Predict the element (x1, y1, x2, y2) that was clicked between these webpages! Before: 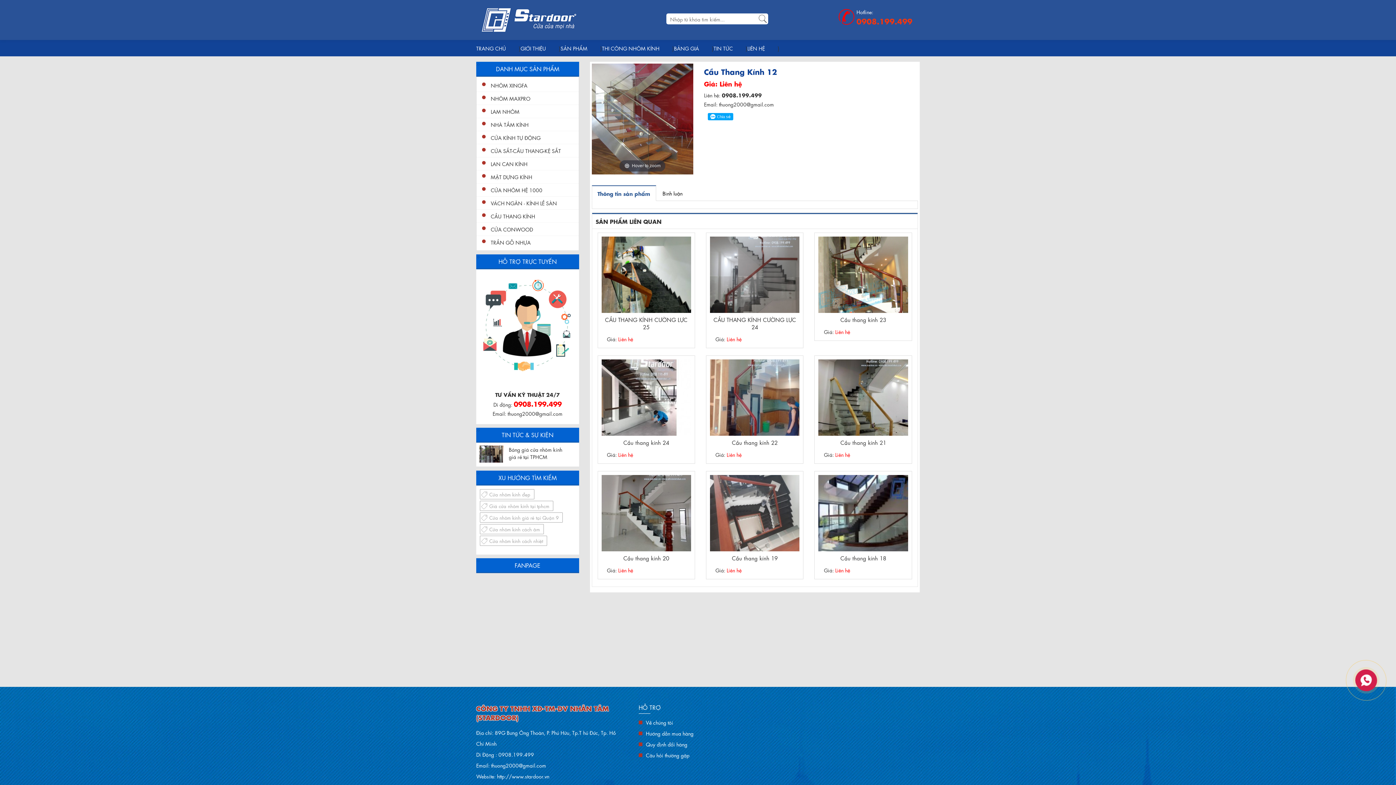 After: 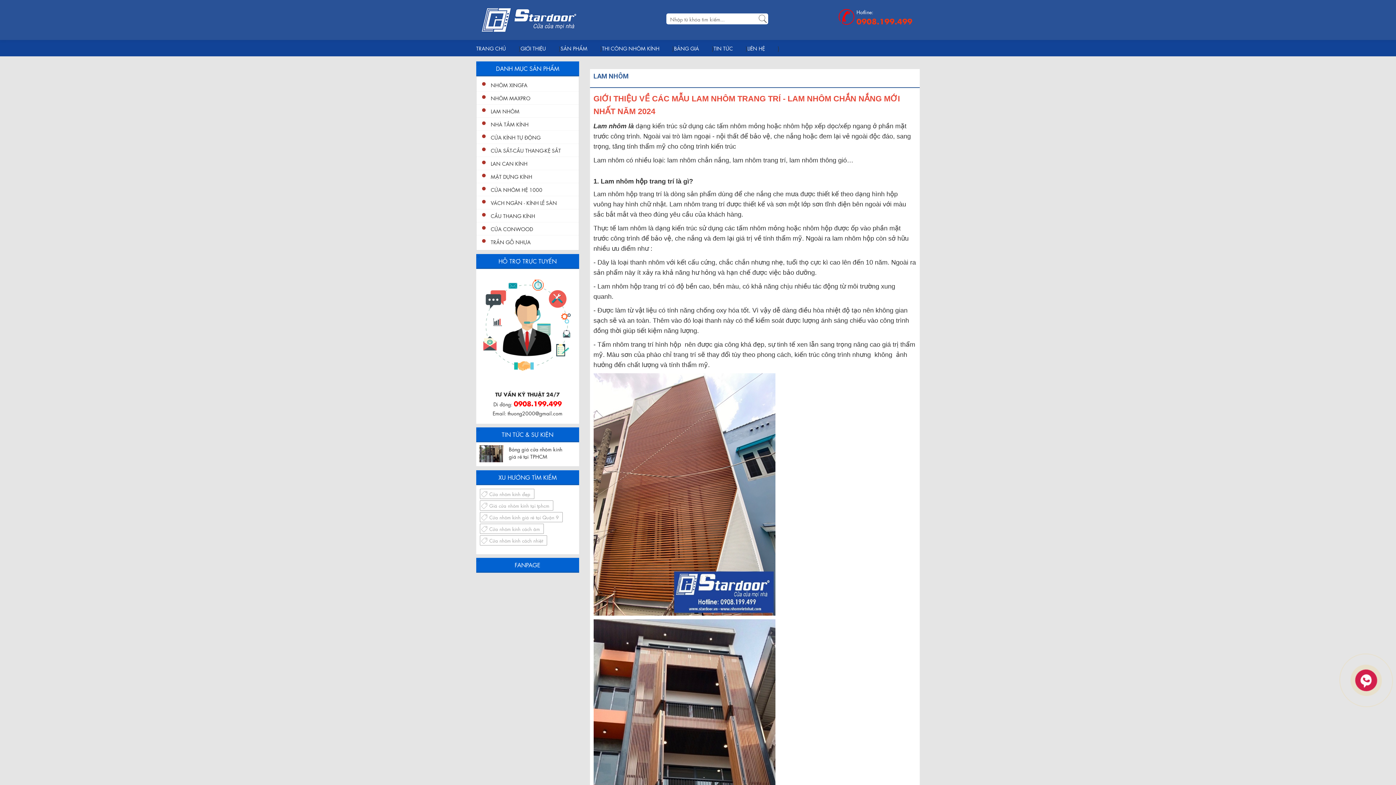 Action: bbox: (482, 105, 573, 117) label: LAM NHÔM